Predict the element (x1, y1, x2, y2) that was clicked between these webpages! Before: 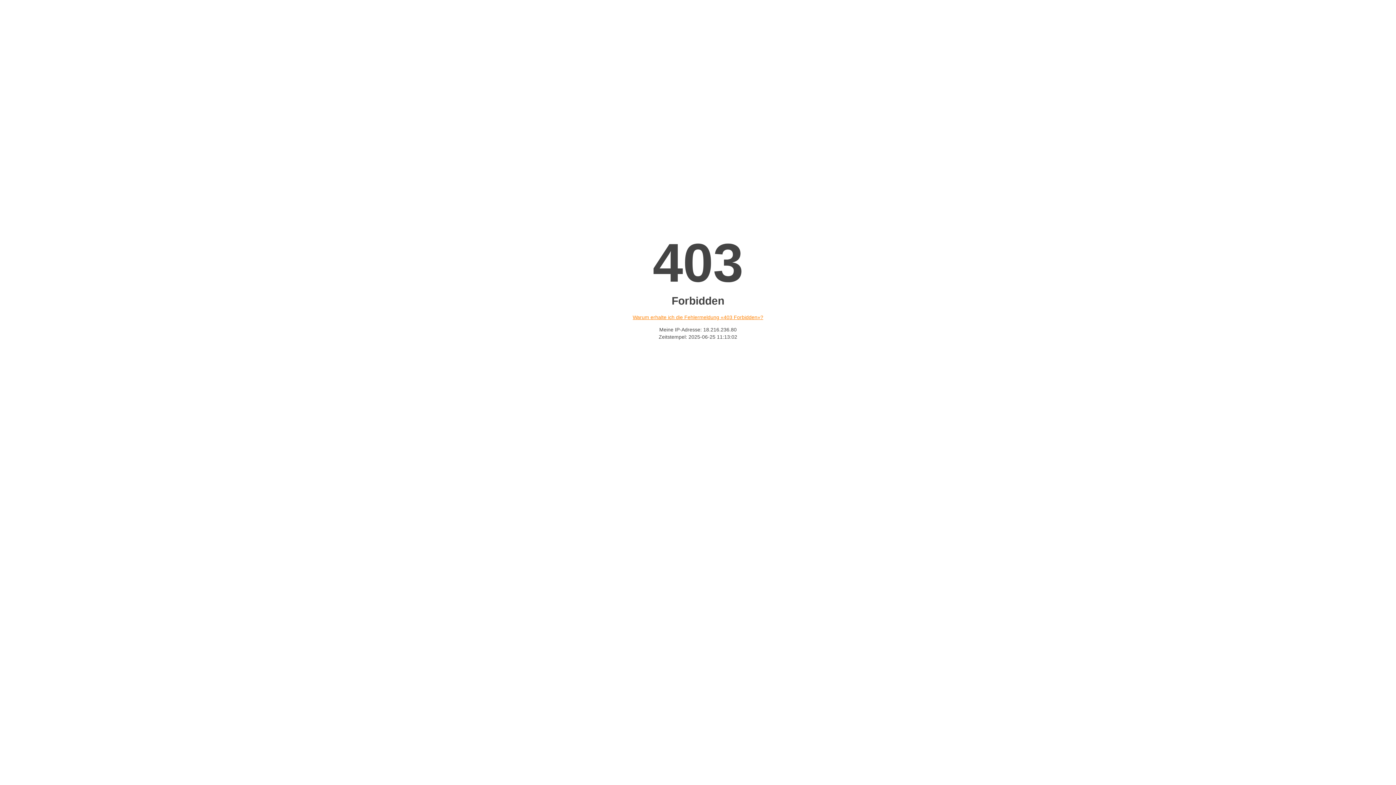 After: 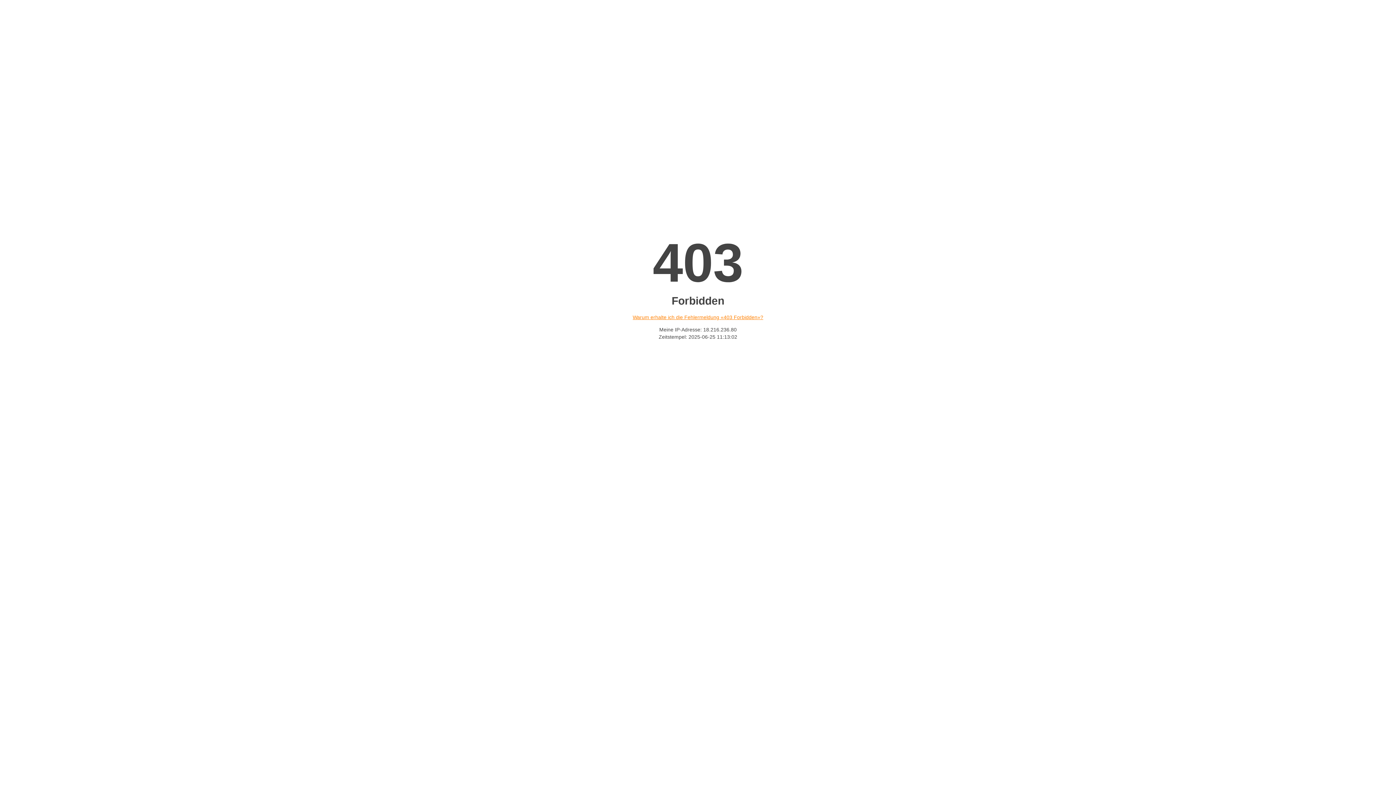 Action: label: Warum erhalte ich die Fehlermeldung «403 Forbidden»? bbox: (632, 314, 763, 320)